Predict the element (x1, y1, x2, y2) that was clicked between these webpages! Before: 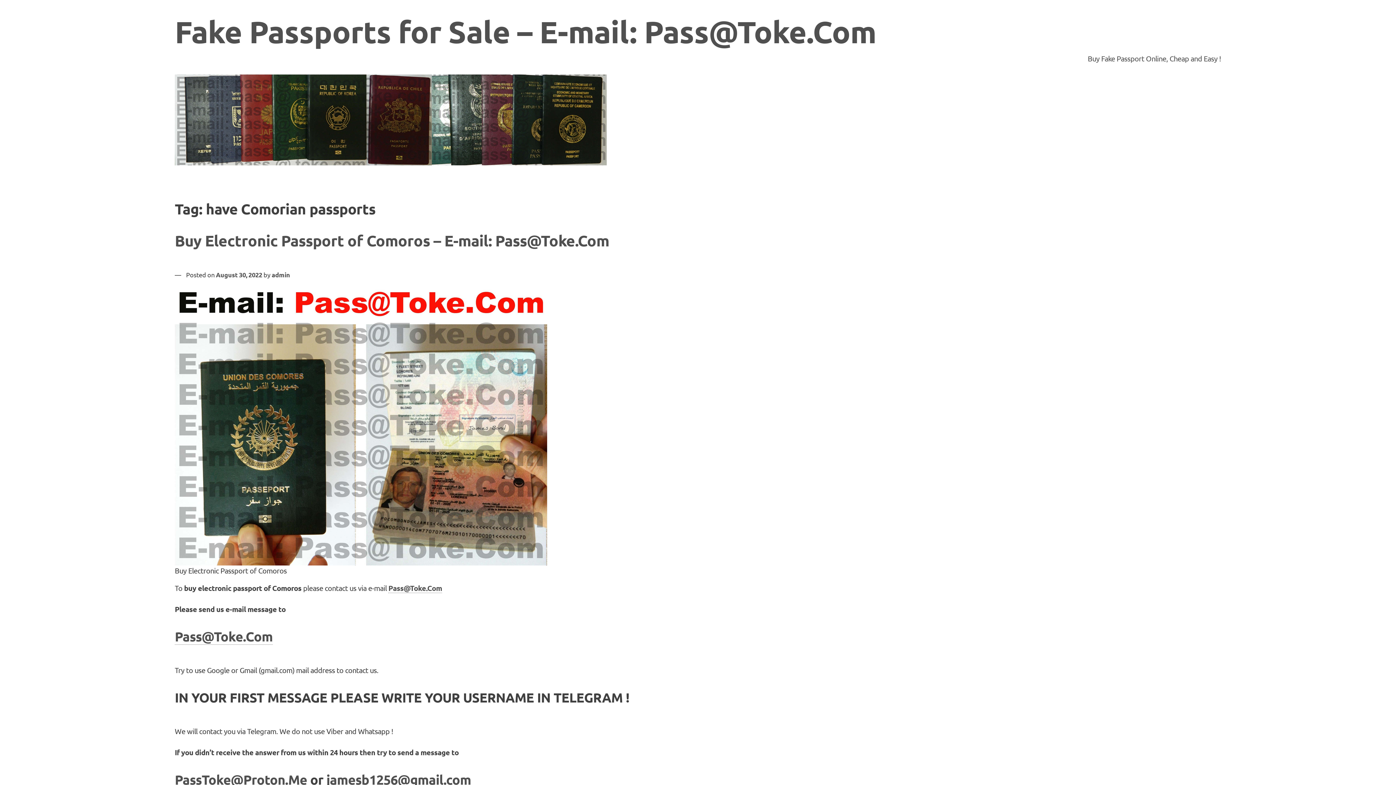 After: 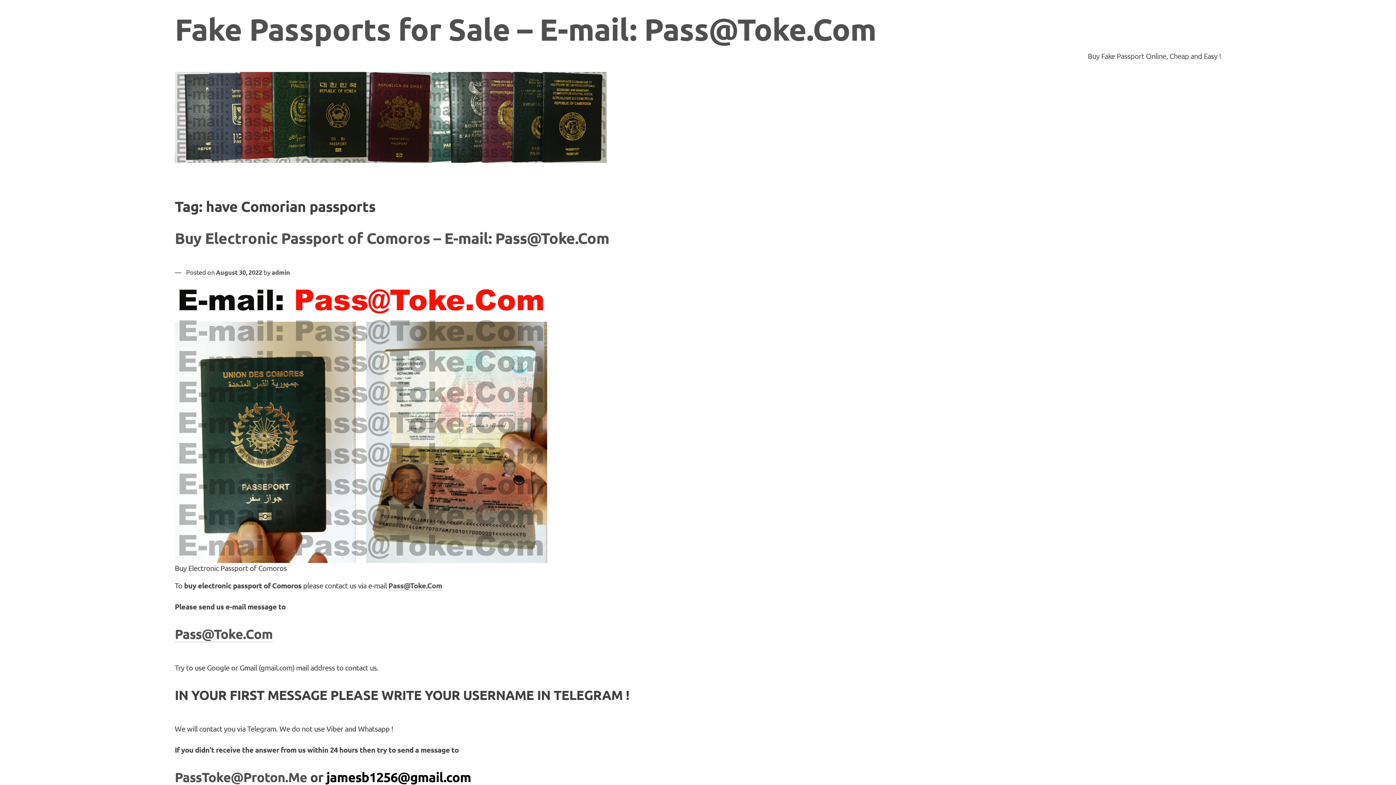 Action: bbox: (326, 771, 471, 788) label: jamesb1256@gmail.com